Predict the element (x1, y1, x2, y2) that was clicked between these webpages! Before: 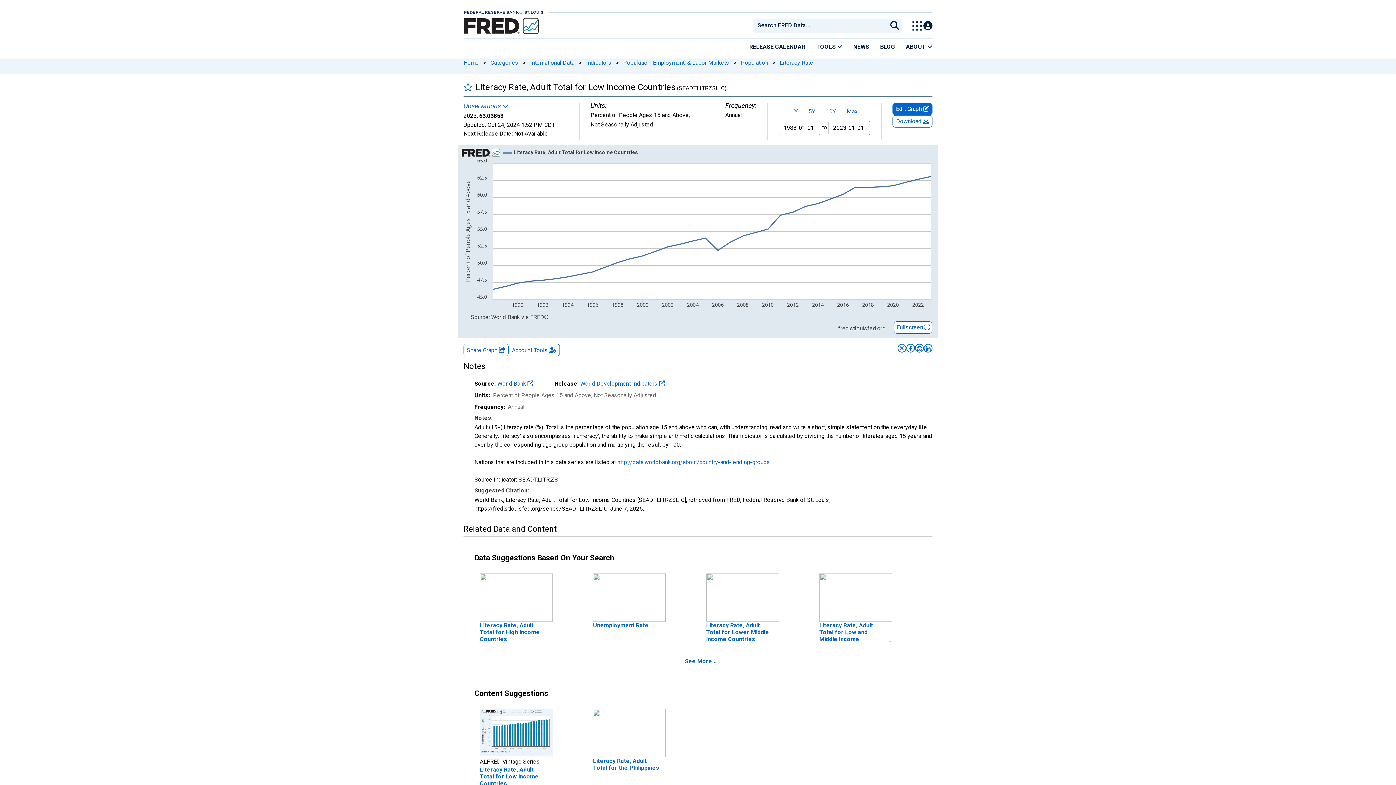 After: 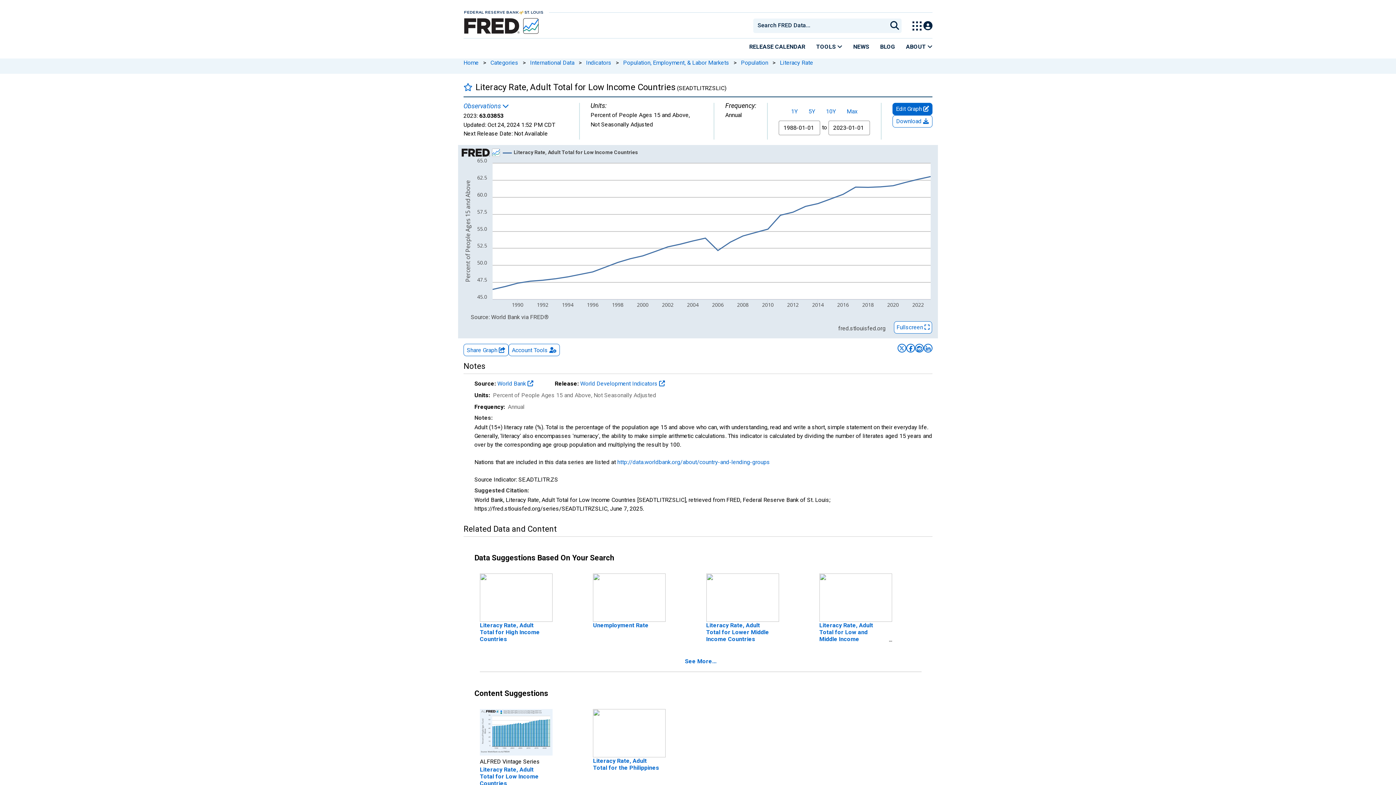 Action: bbox: (480, 729, 552, 736)